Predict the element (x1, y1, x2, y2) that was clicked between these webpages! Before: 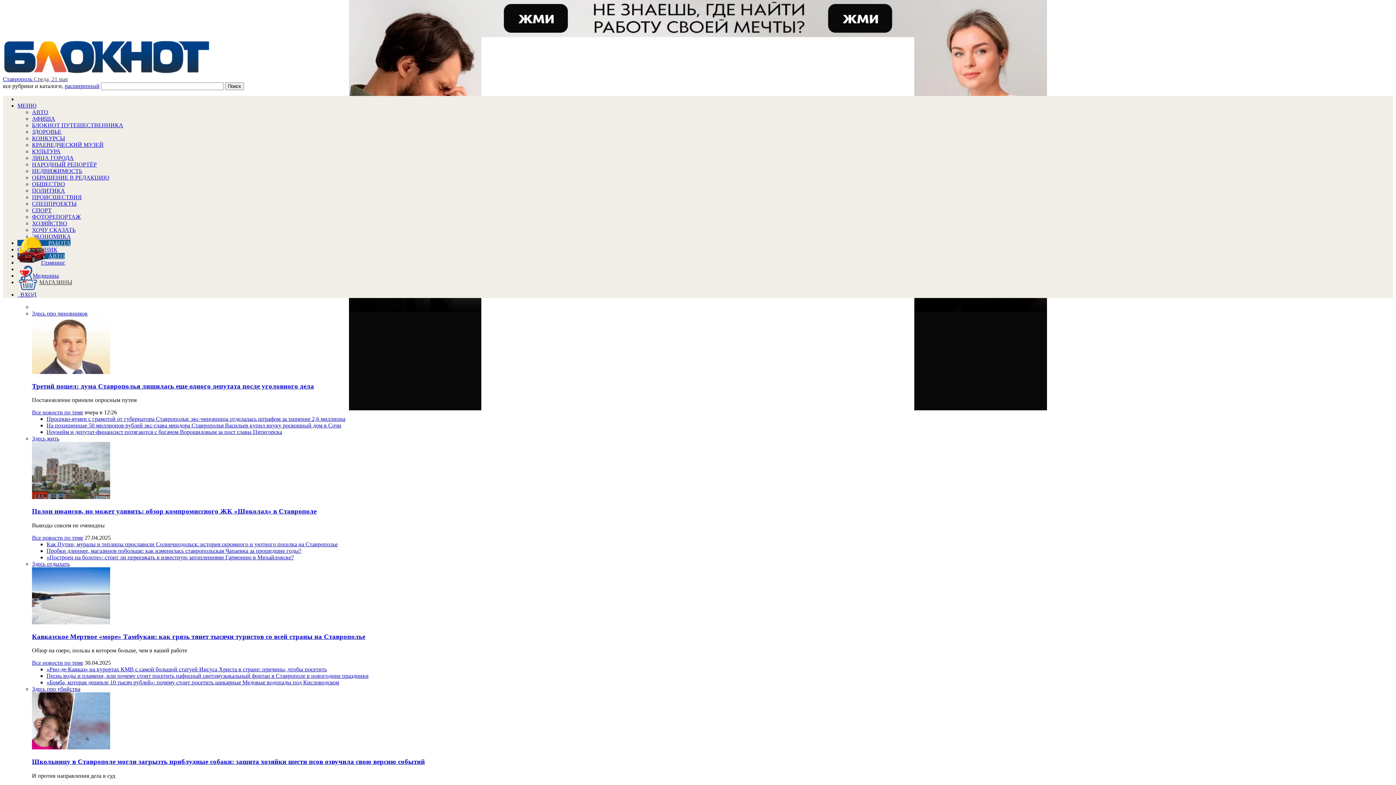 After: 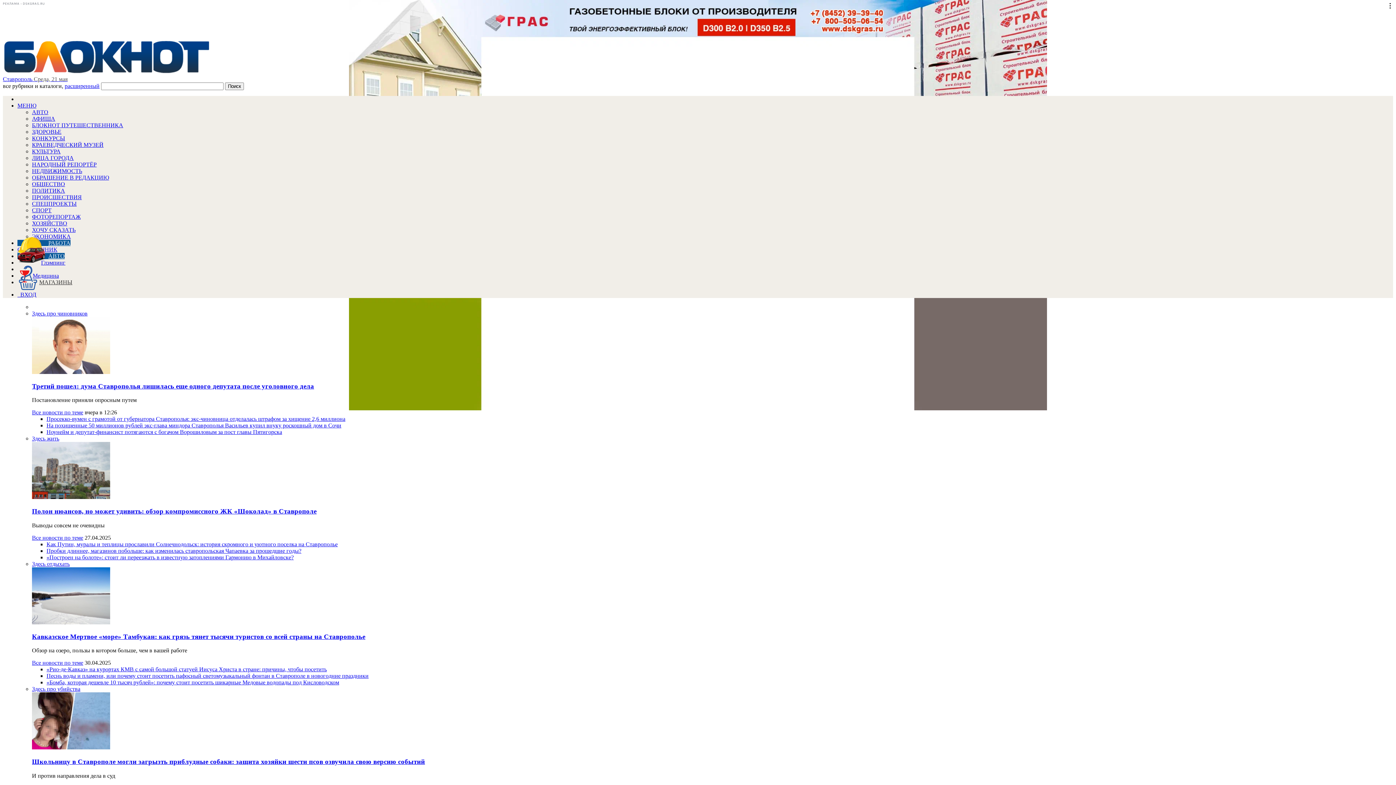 Action: label: Все новости по теме bbox: (32, 660, 83, 666)